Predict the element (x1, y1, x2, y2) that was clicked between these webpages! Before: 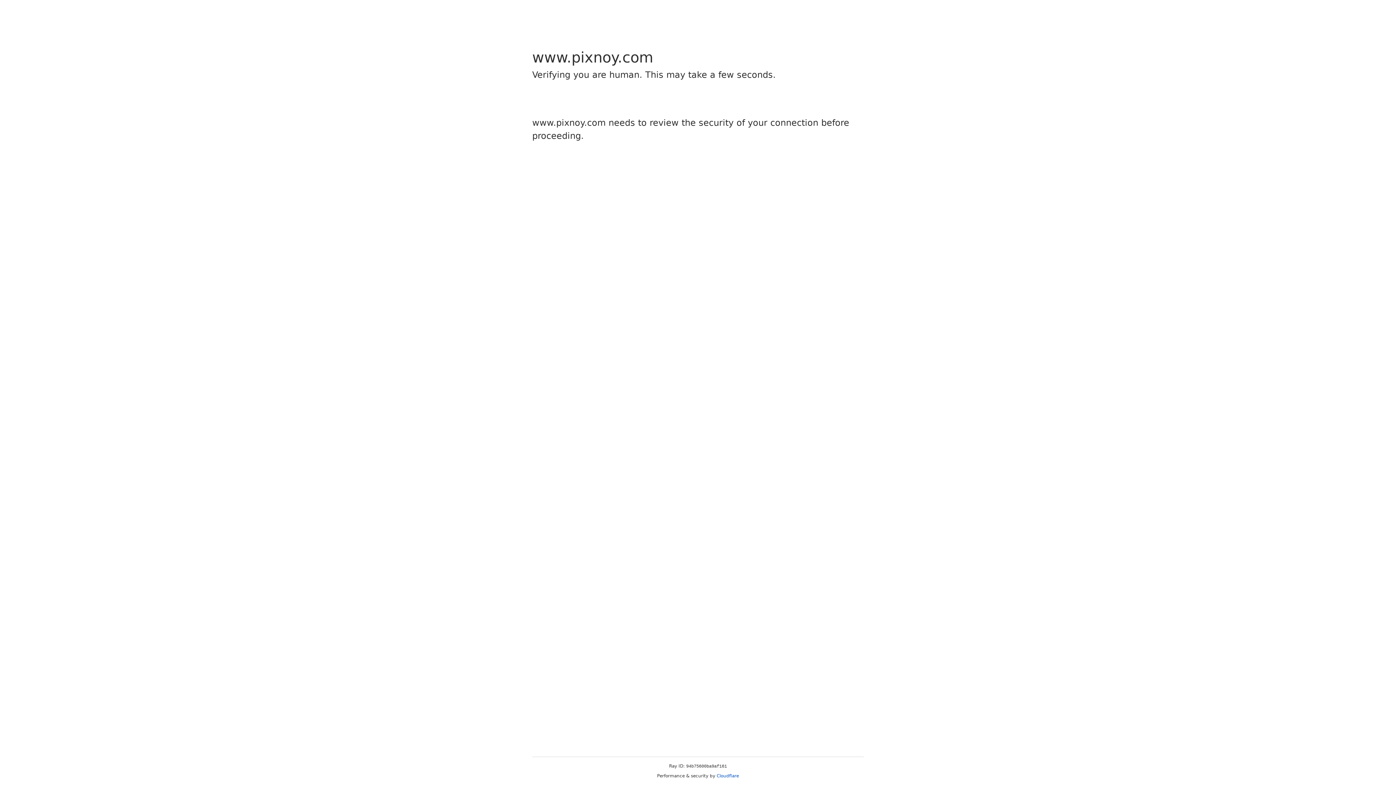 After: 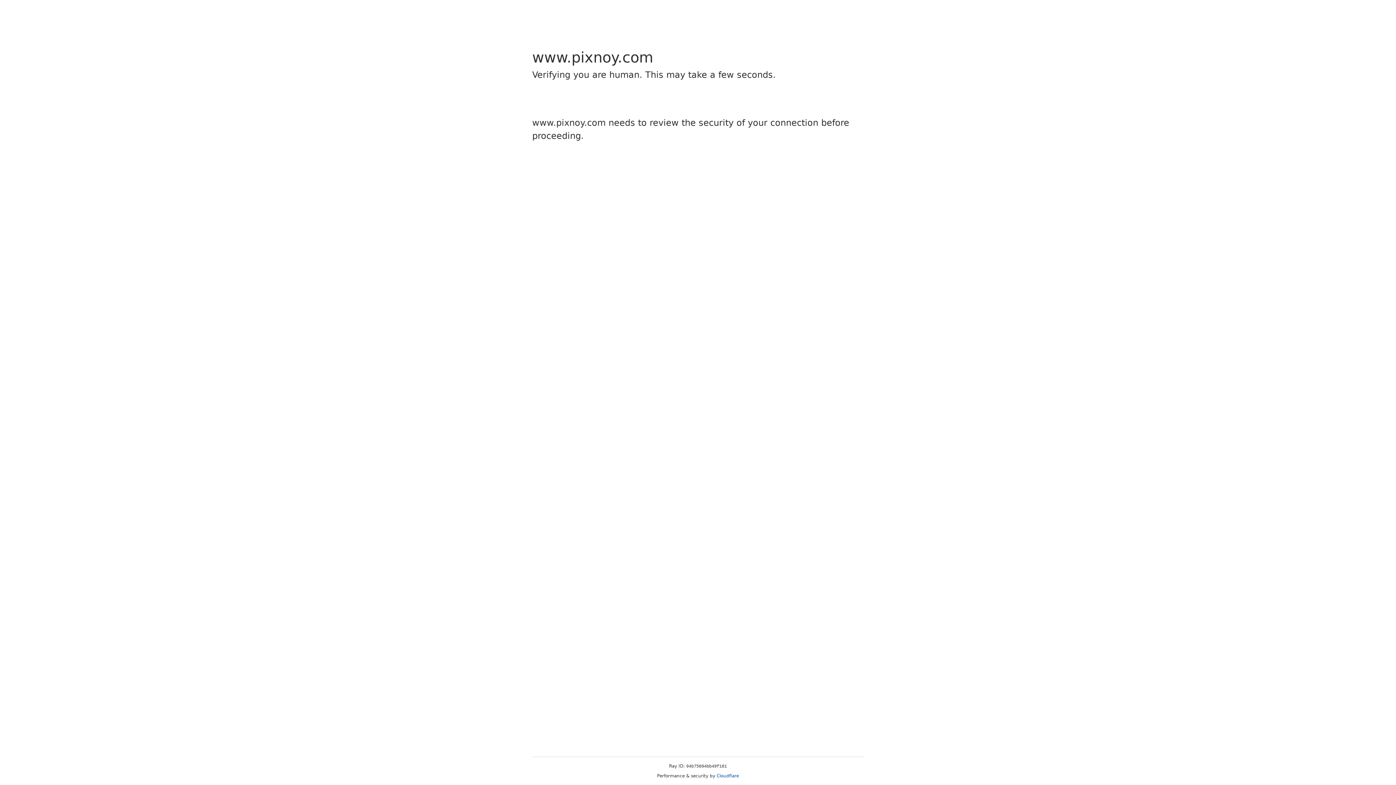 Action: label: Cloudflare bbox: (716, 773, 739, 778)